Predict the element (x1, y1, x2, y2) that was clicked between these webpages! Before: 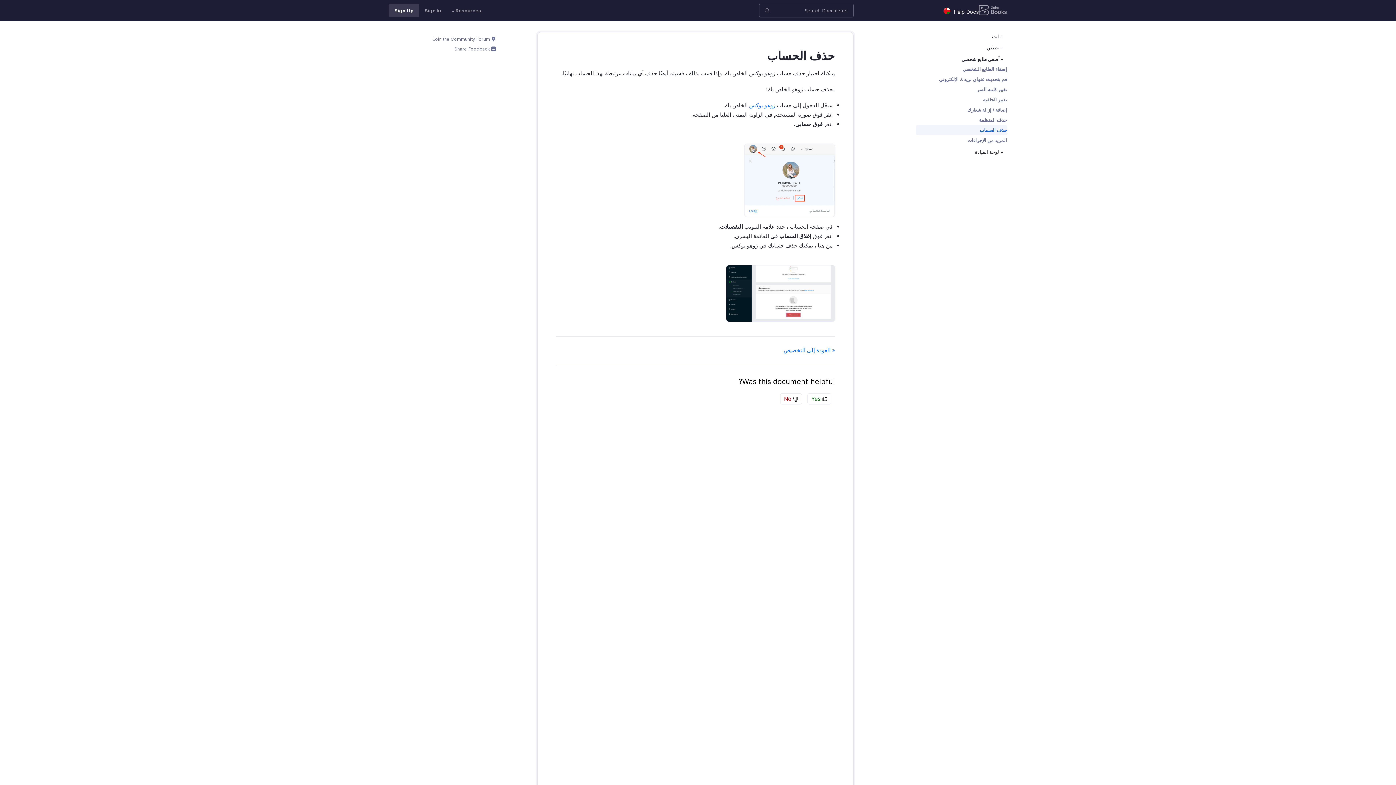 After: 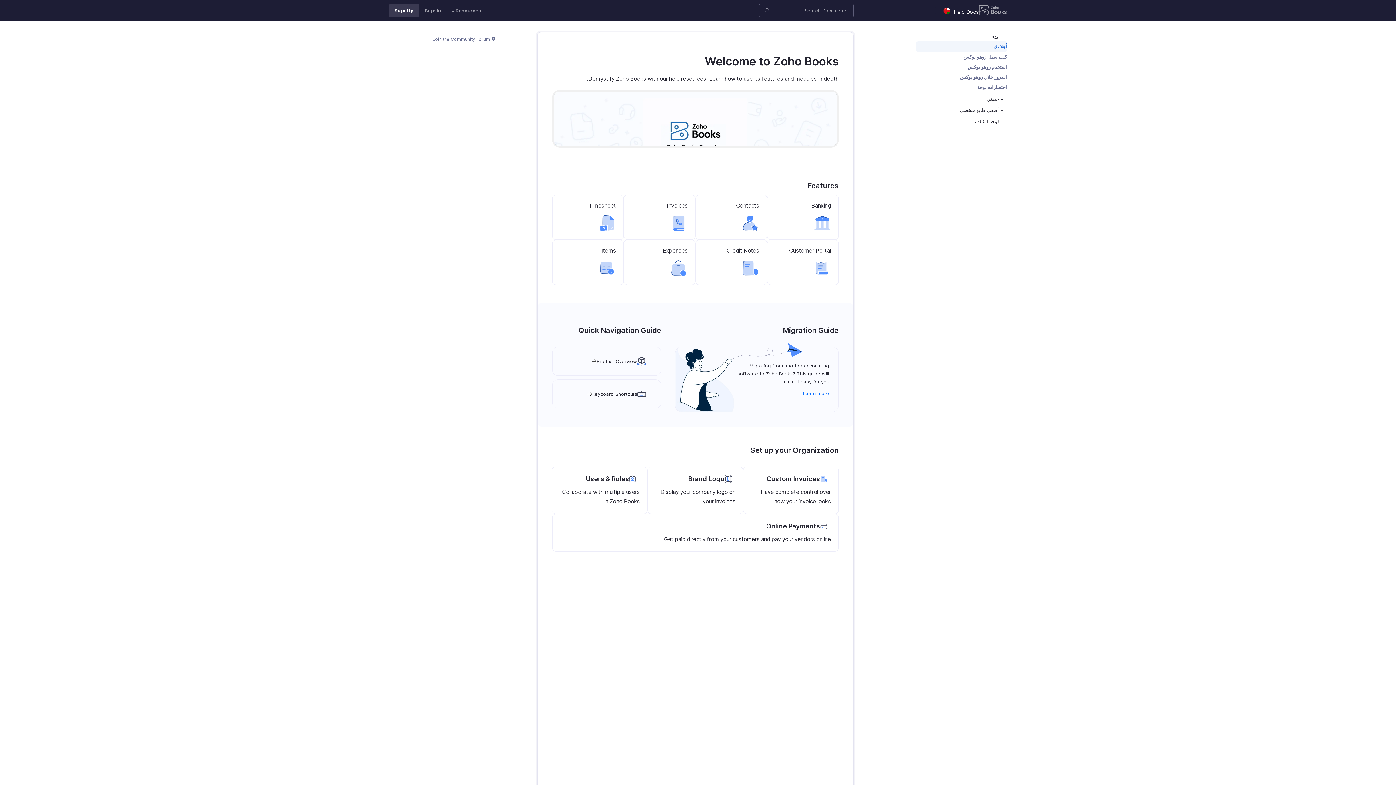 Action: label: Help Docs bbox: (954, 8, 978, 14)